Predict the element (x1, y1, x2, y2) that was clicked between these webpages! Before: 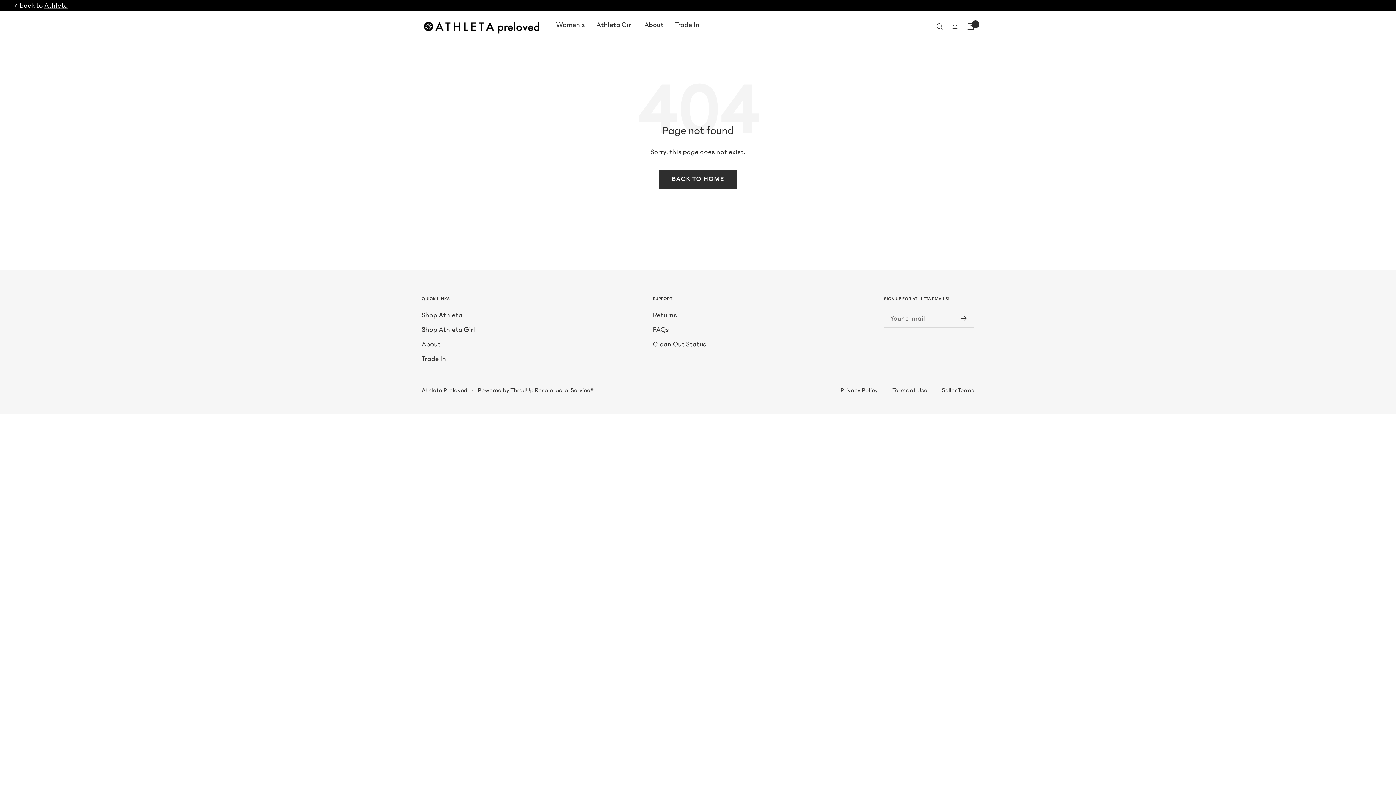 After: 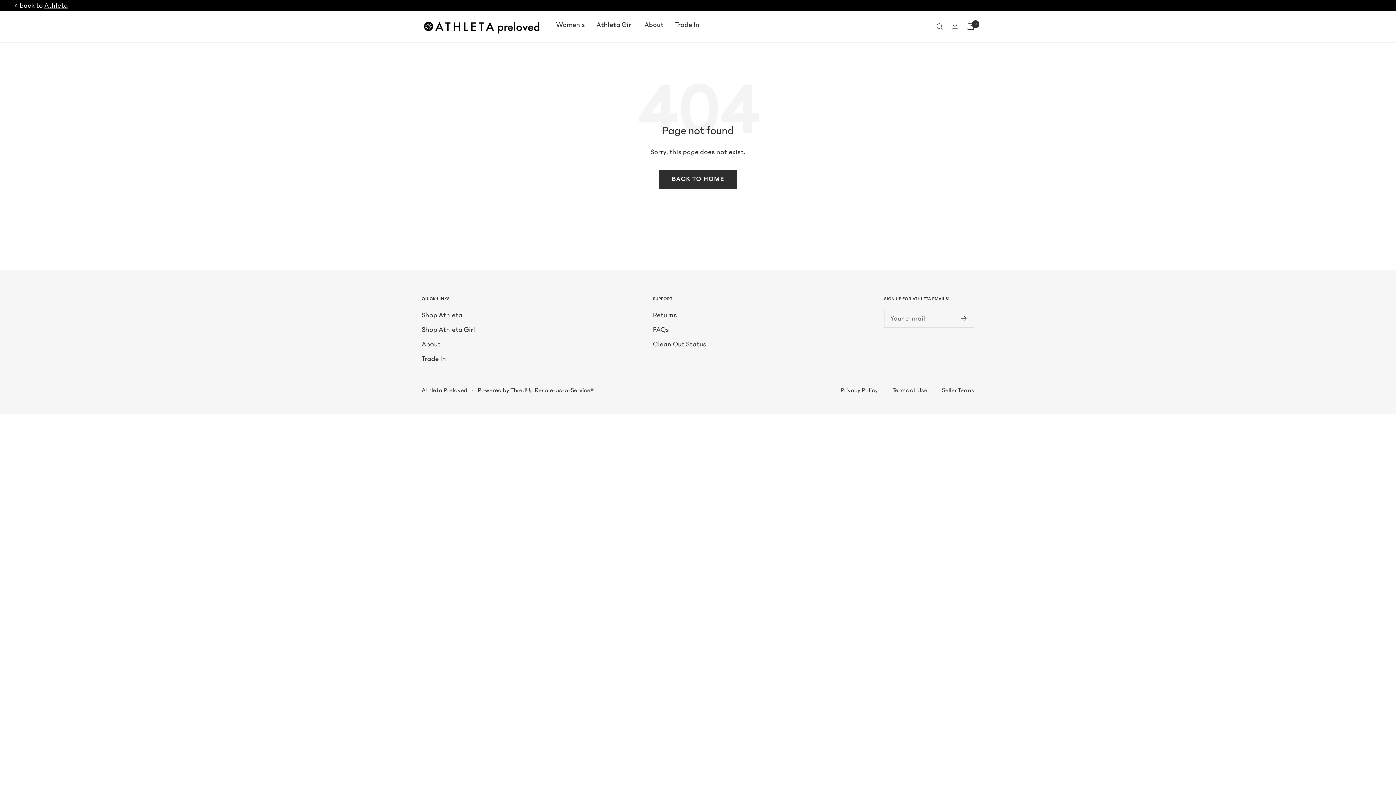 Action: label: back to
Athleta bbox: (14, 0, 68, 11)